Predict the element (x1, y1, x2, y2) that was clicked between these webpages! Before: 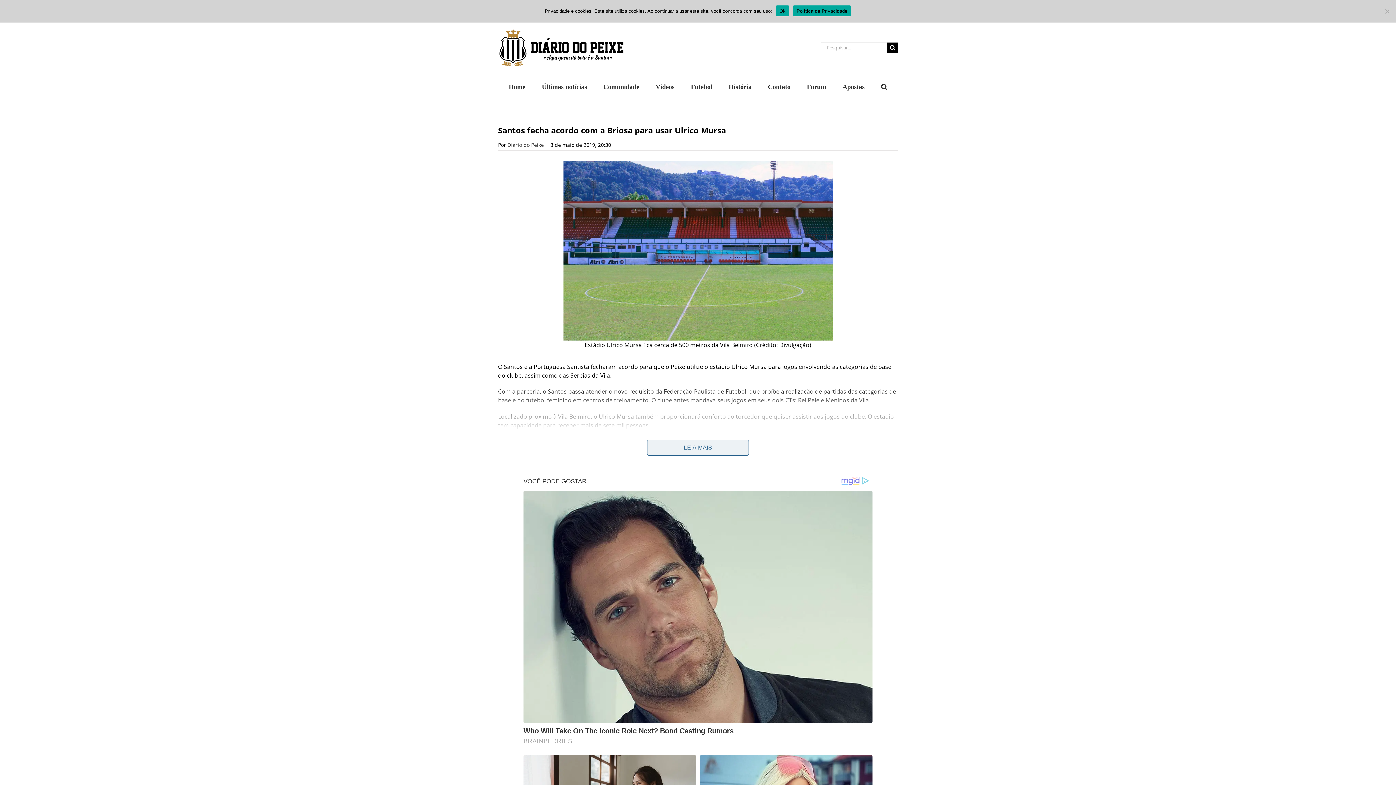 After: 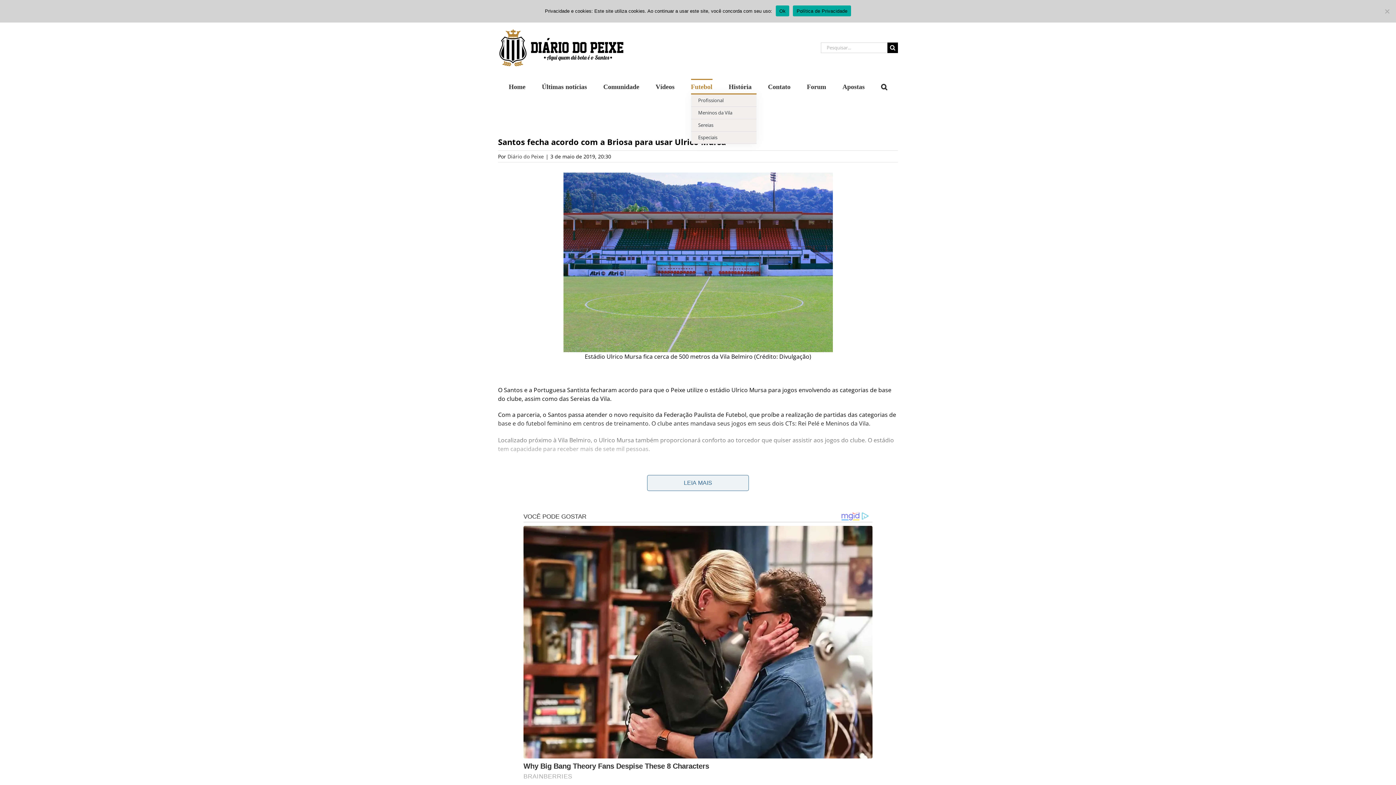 Action: bbox: (691, 78, 712, 93) label: Futebol